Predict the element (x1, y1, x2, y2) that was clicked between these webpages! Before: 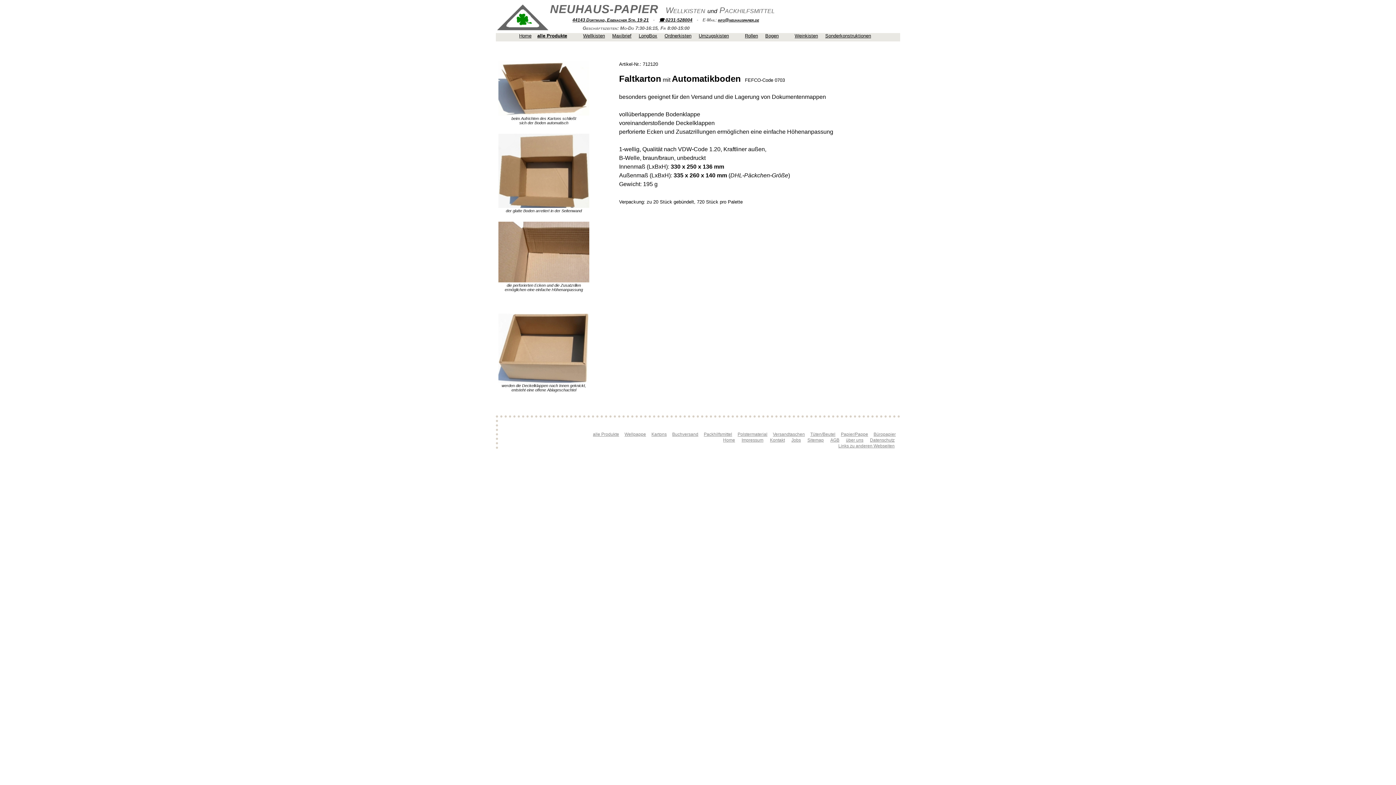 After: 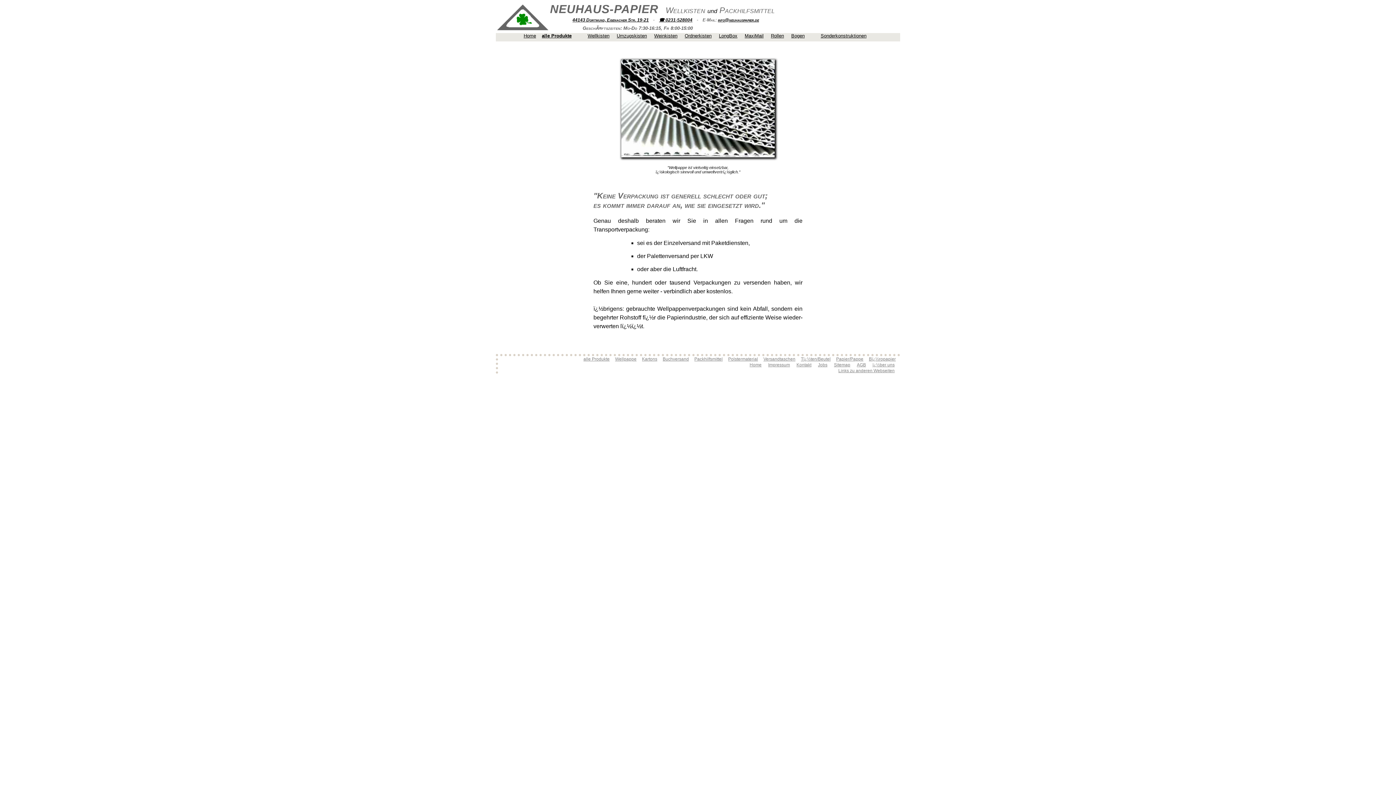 Action: label: Wellpappe bbox: (624, 429, 646, 439)